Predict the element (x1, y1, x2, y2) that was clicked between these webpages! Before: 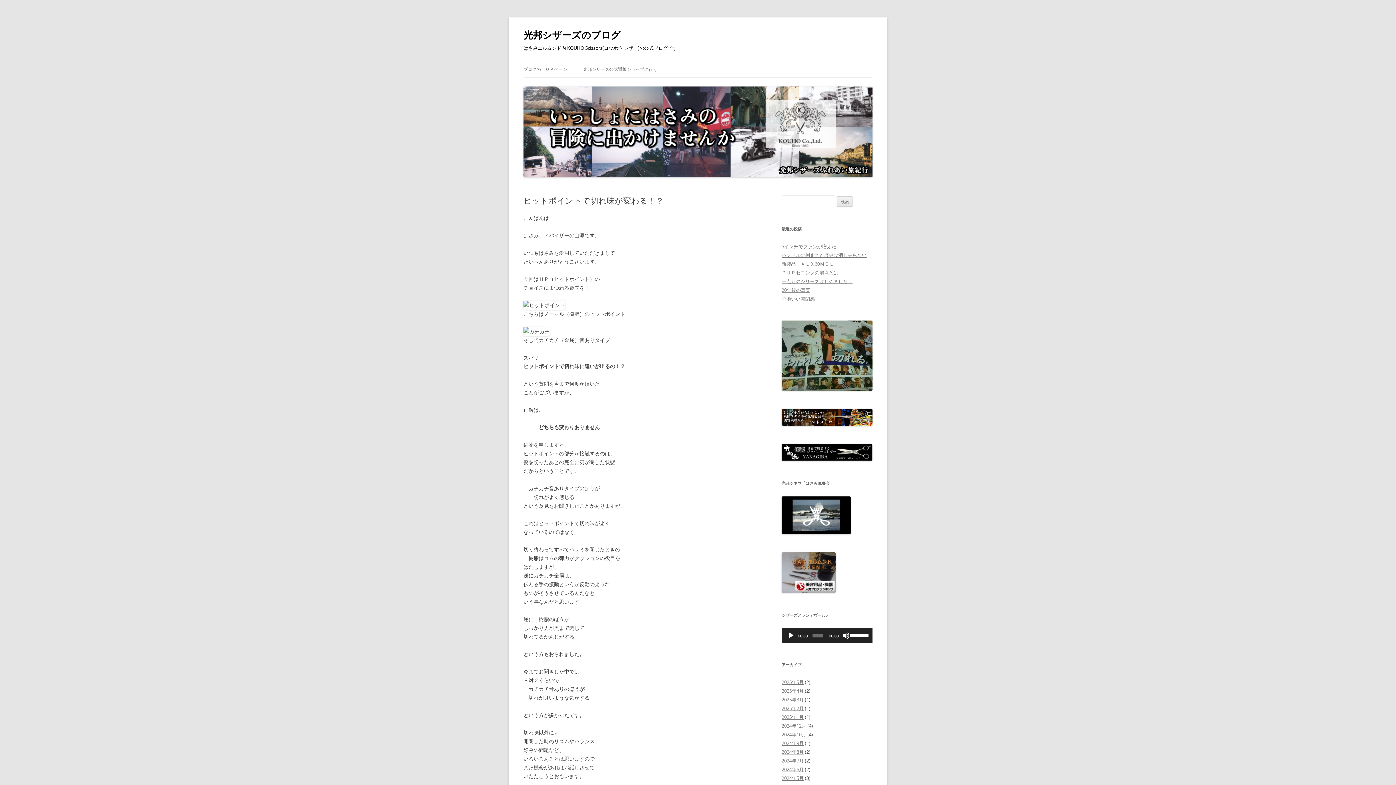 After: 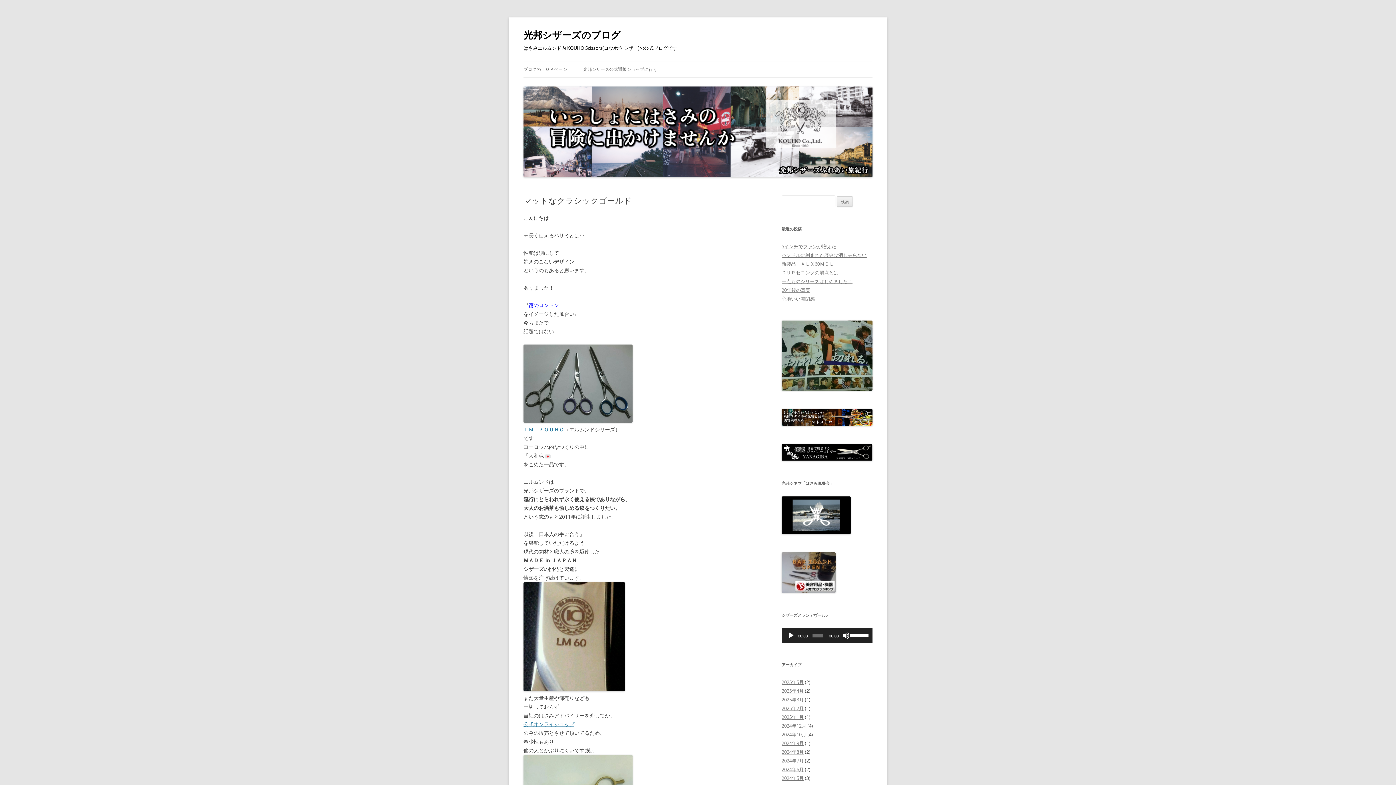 Action: bbox: (781, 420, 872, 427)